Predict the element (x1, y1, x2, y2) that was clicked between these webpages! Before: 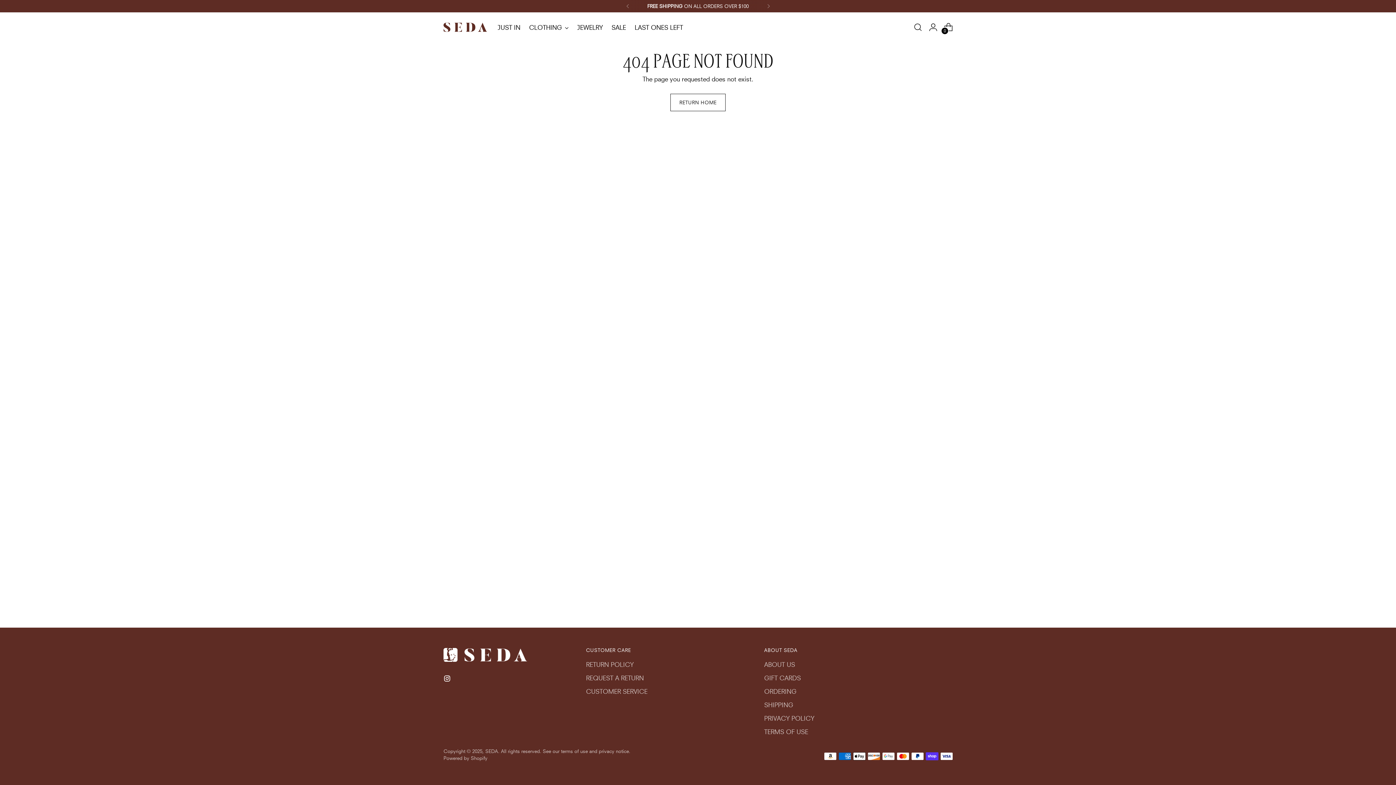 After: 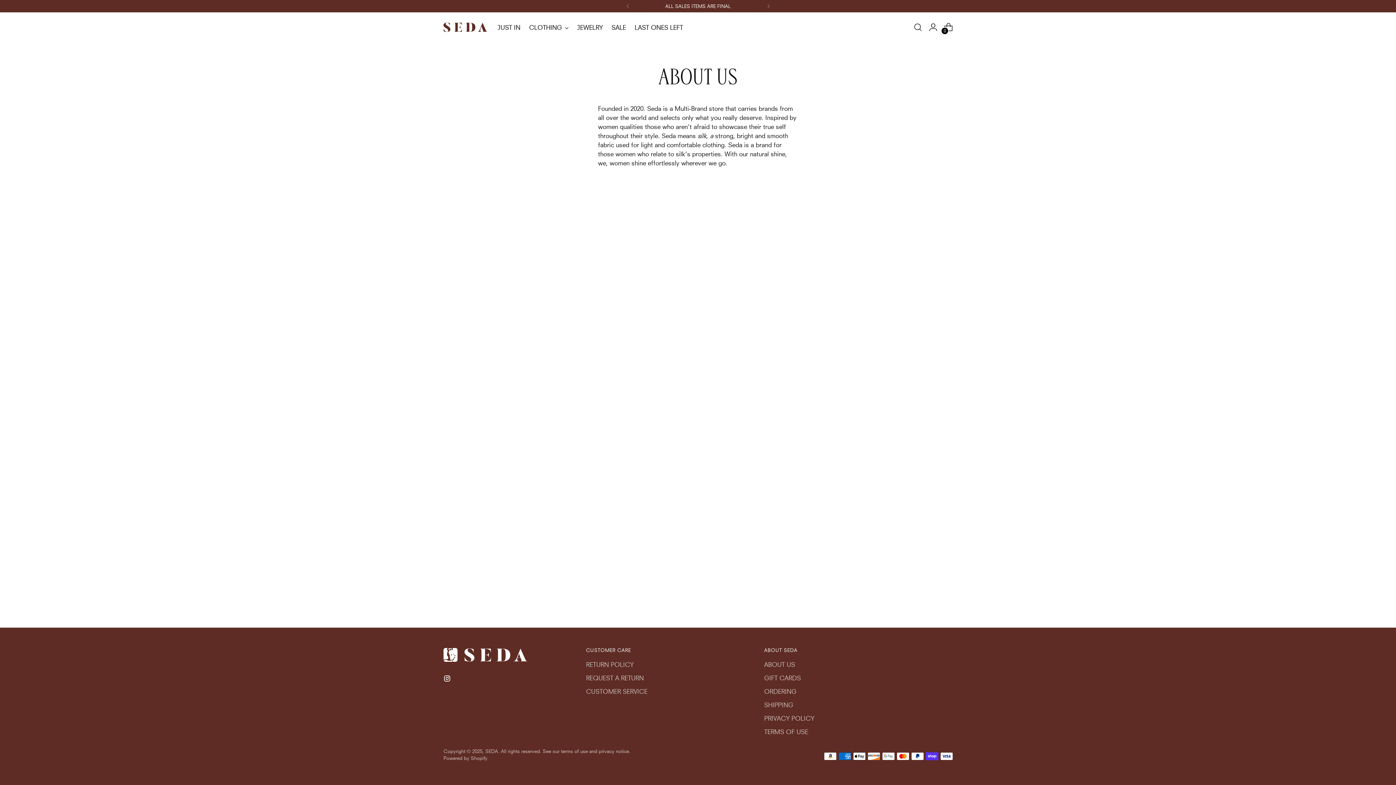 Action: bbox: (764, 661, 795, 668) label: ABOUT US